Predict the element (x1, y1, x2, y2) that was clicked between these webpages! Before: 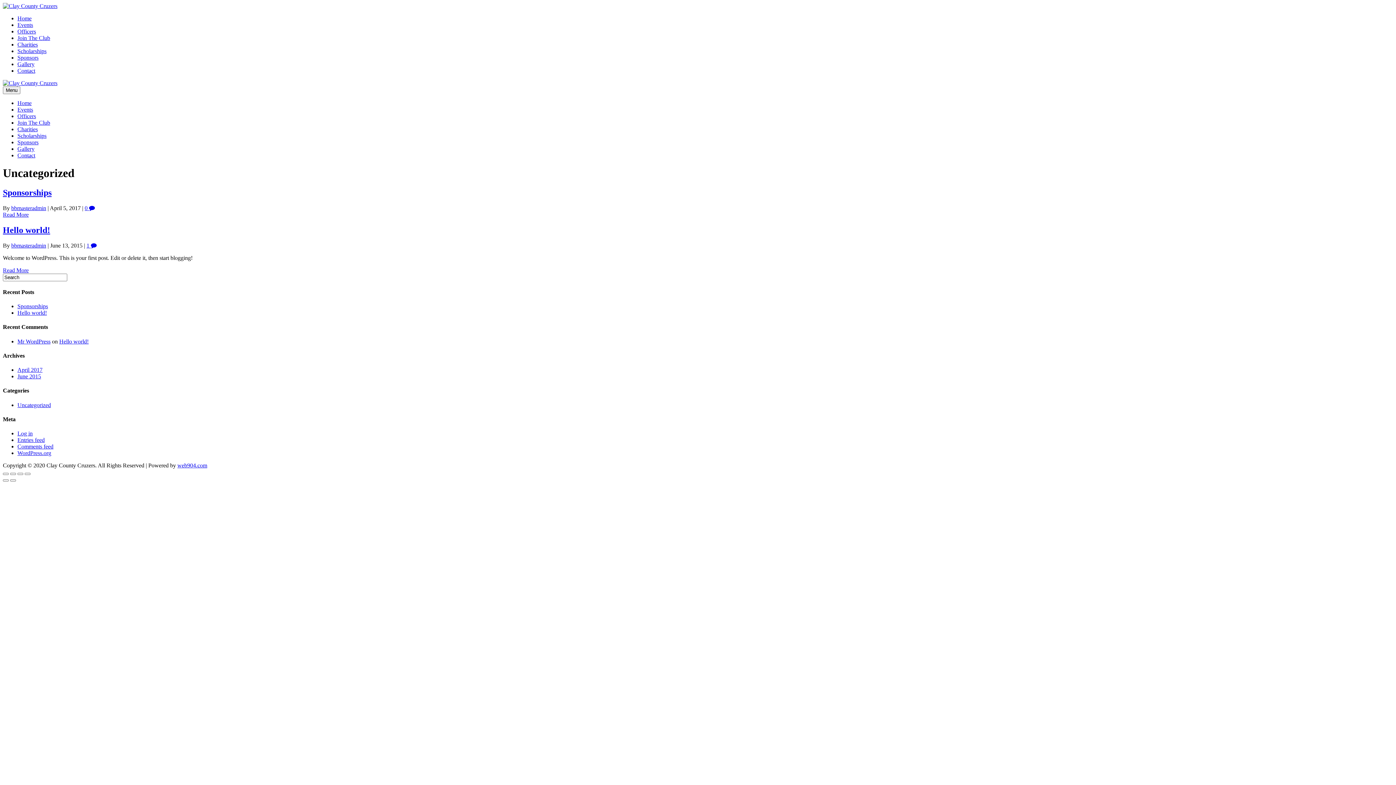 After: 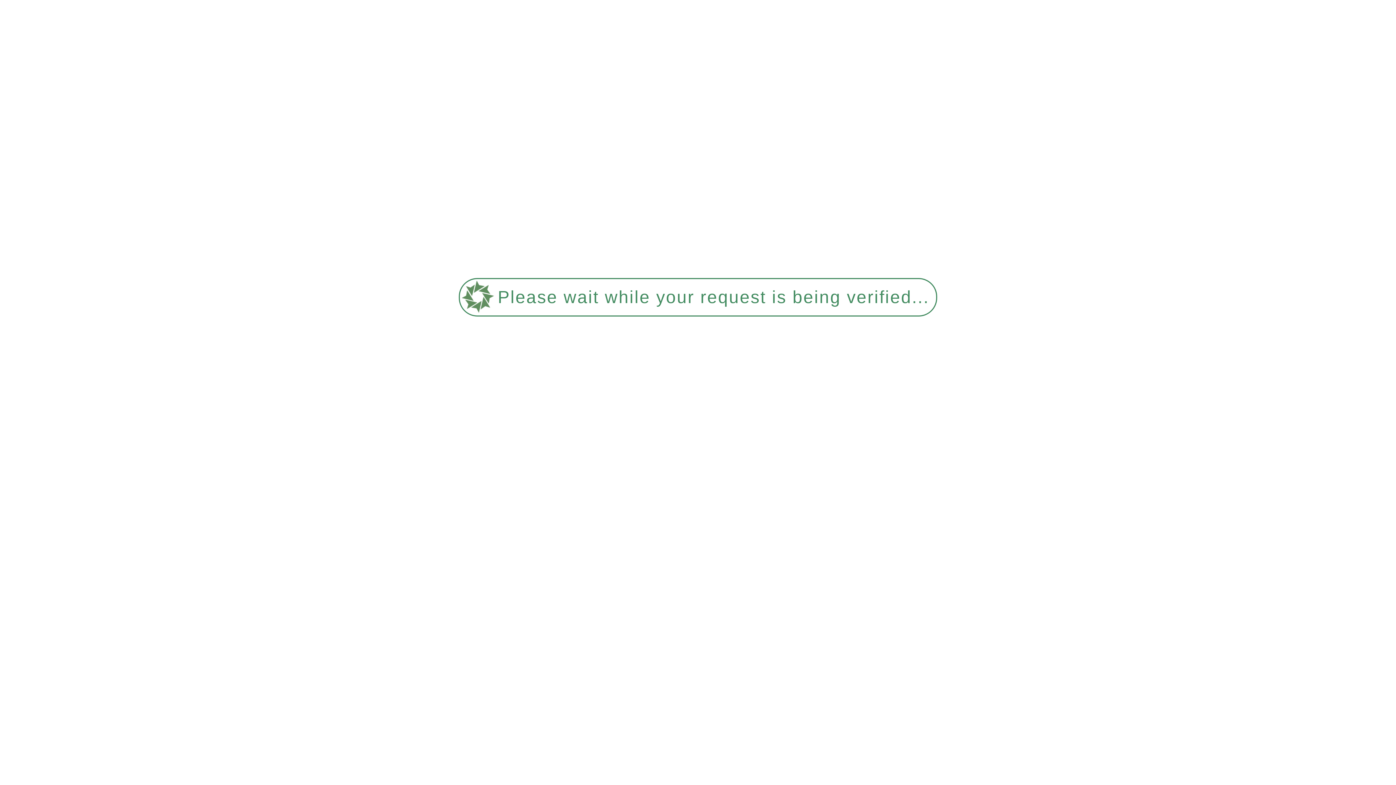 Action: label: Join The Club bbox: (17, 34, 50, 41)